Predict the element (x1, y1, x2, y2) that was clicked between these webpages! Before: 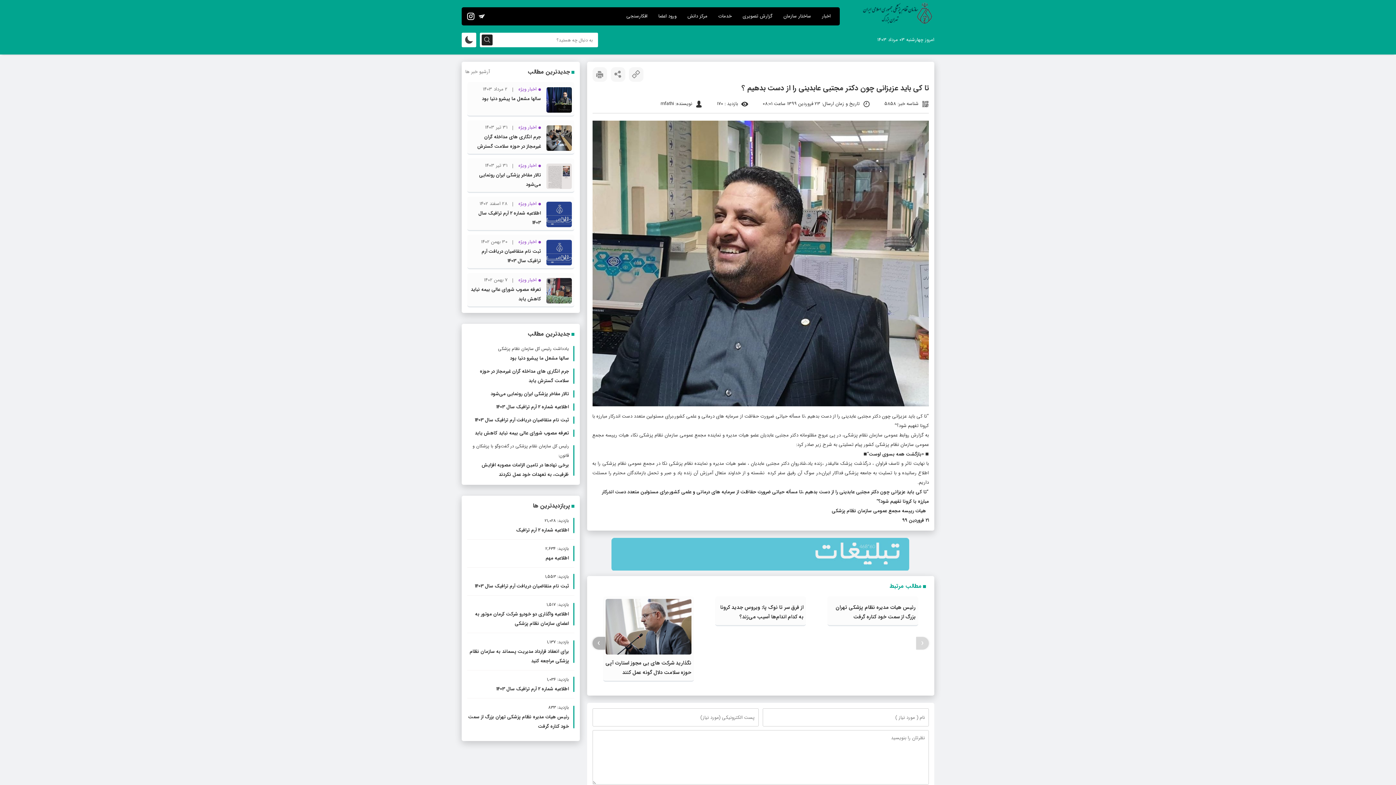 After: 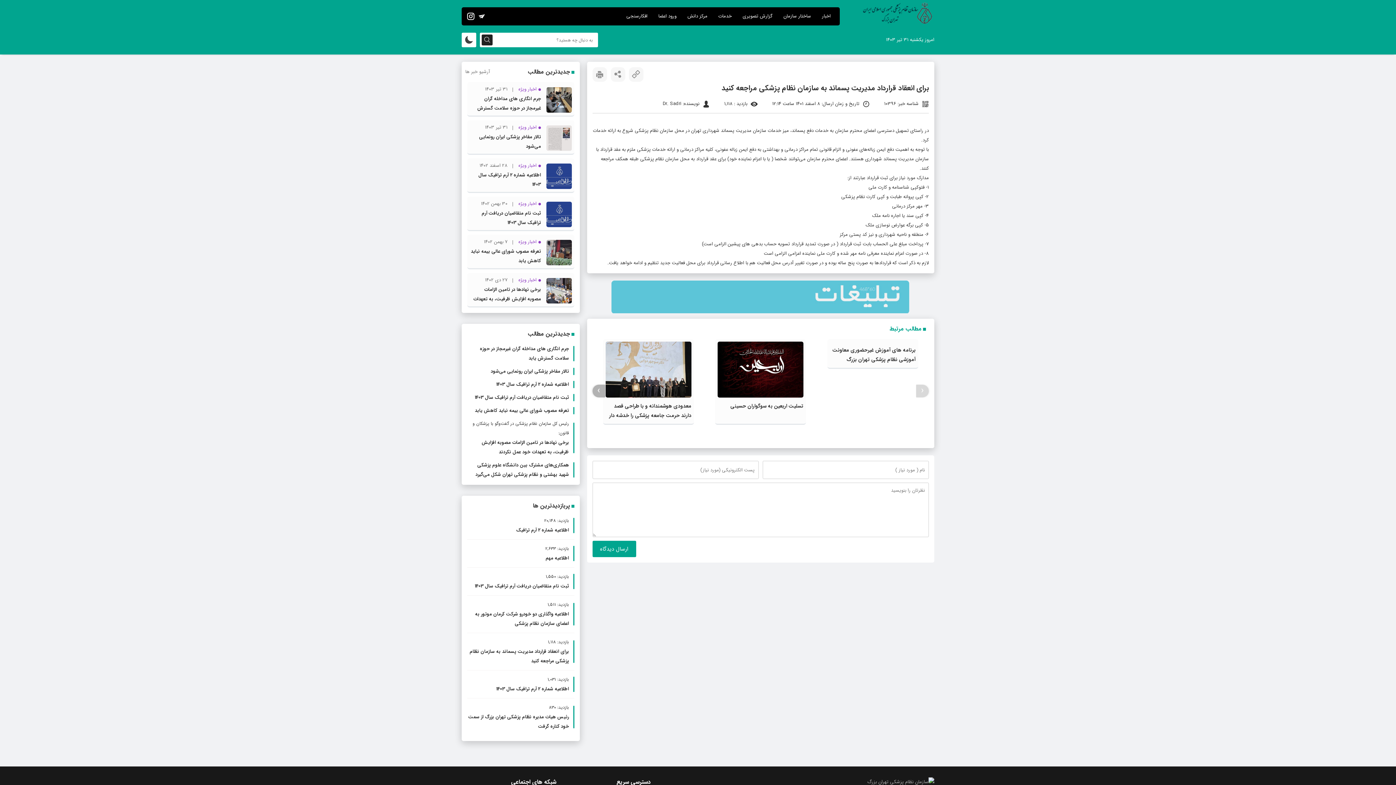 Action: bbox: (467, 637, 574, 666) label: بازدید: 1,137
برای انعقاد قرارداد مدیریت پسماند به سازمان نظام پزشکی مراجعه کنید